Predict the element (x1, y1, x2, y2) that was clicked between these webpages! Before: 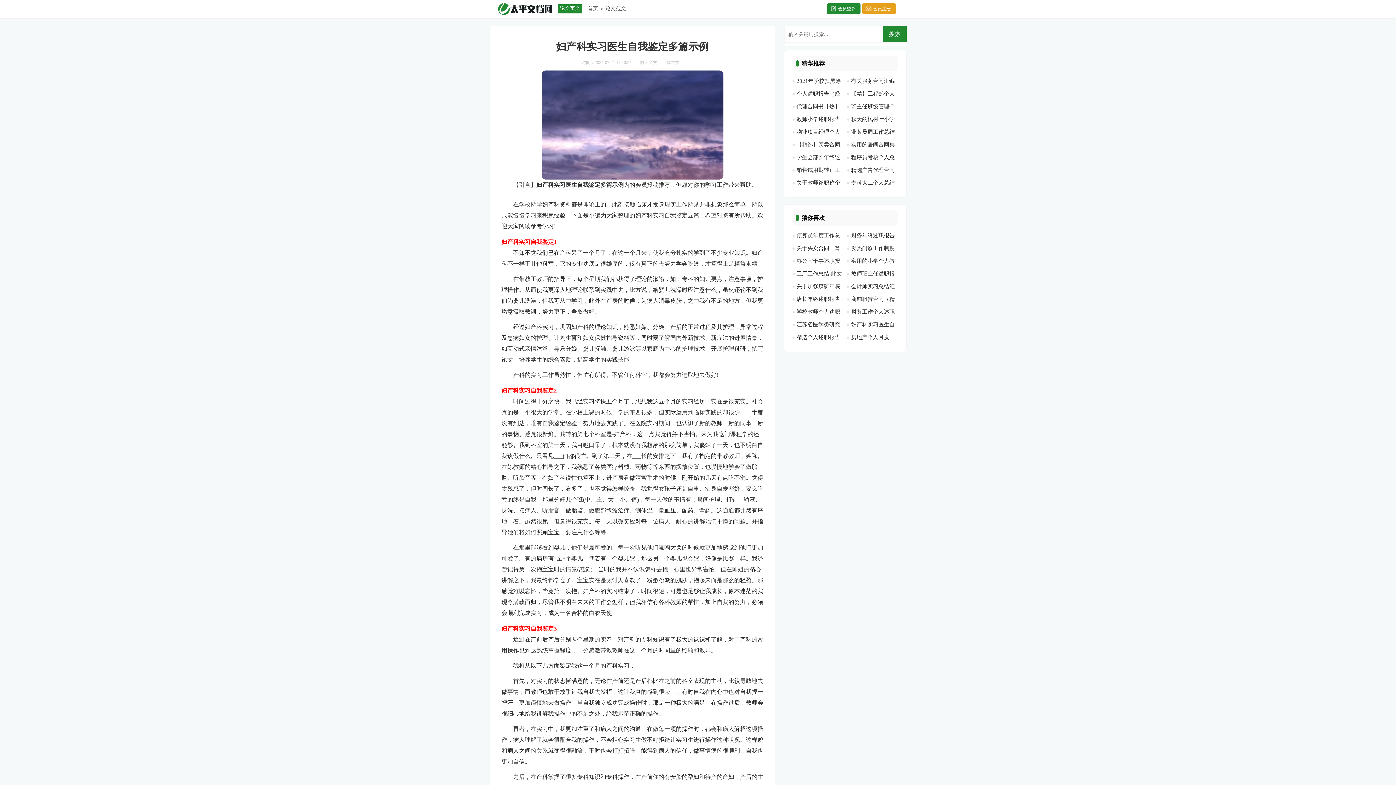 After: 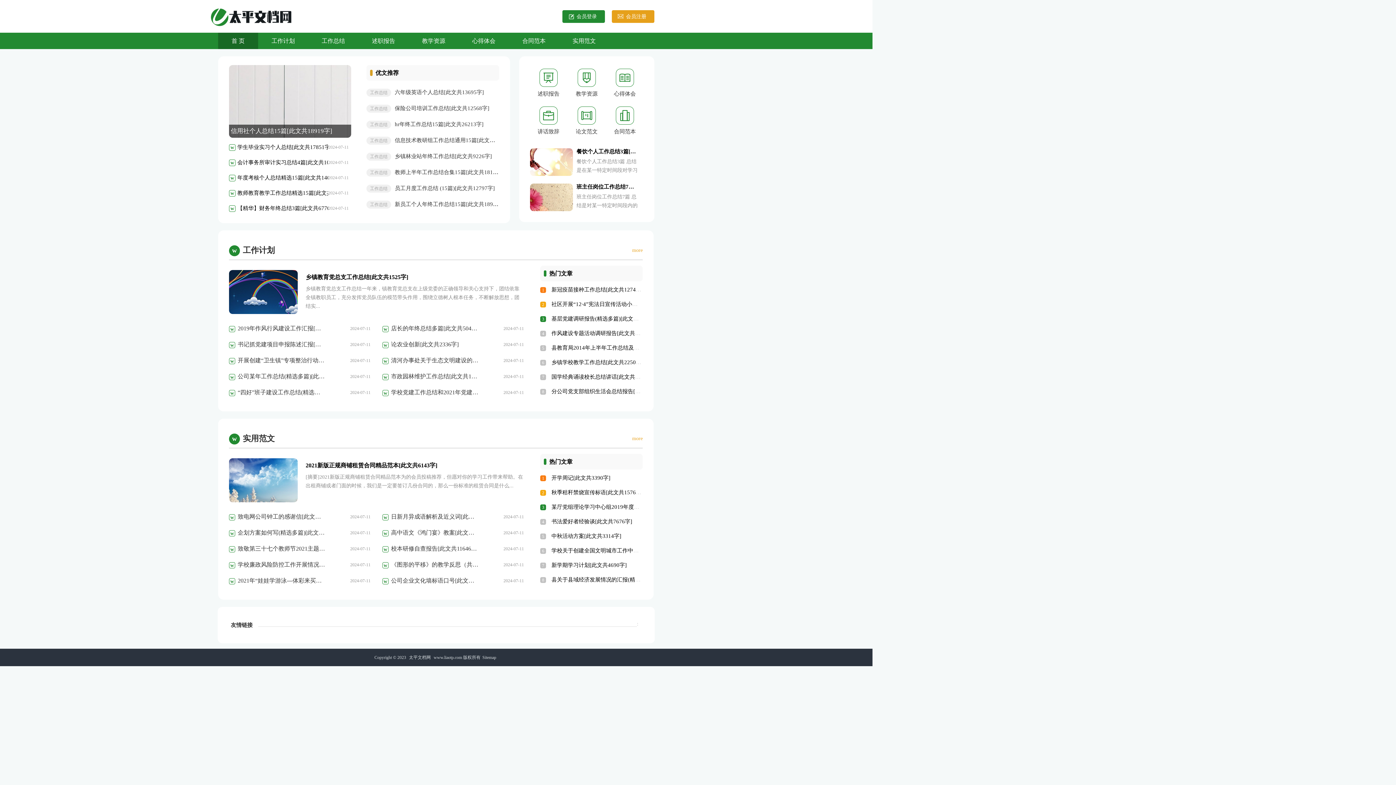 Action: label: 首页 bbox: (586, 5, 599, 11)